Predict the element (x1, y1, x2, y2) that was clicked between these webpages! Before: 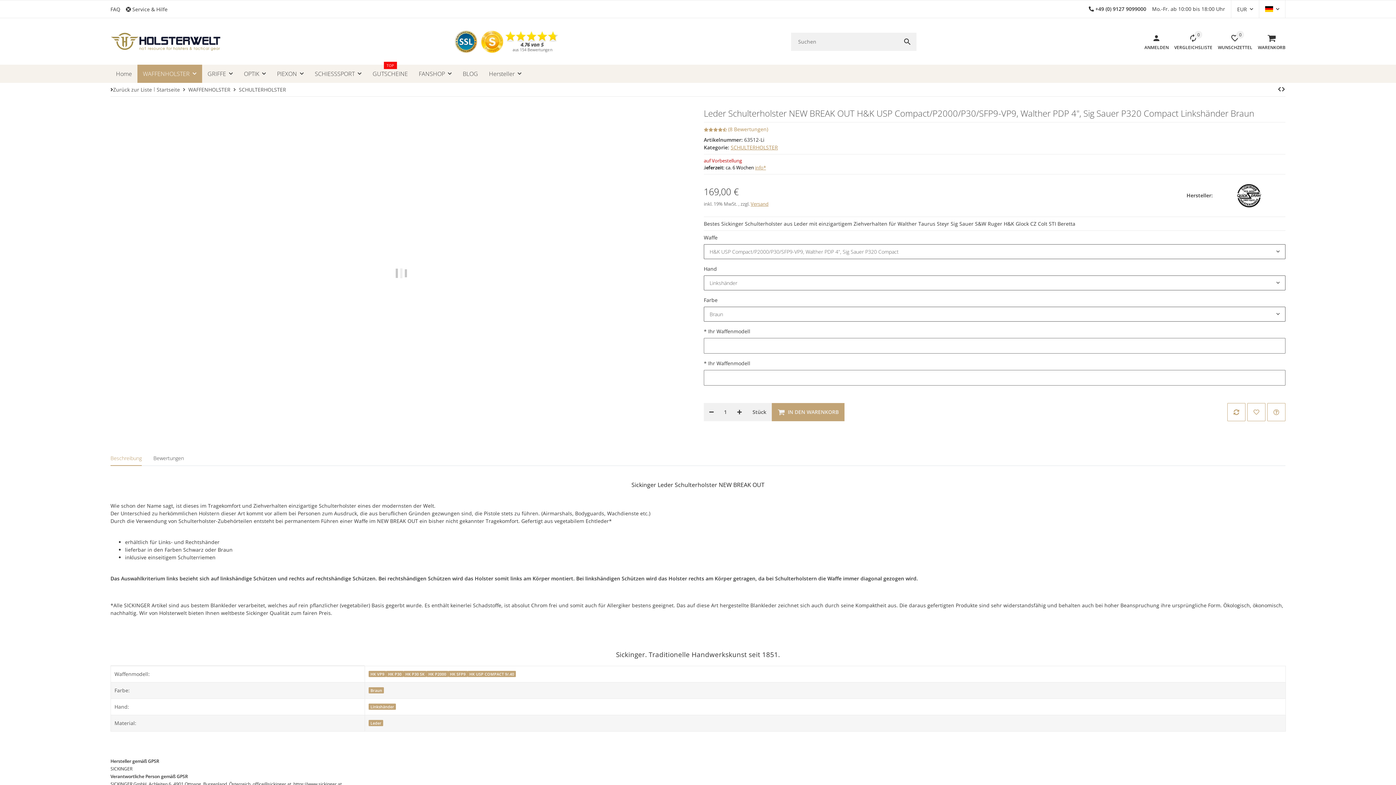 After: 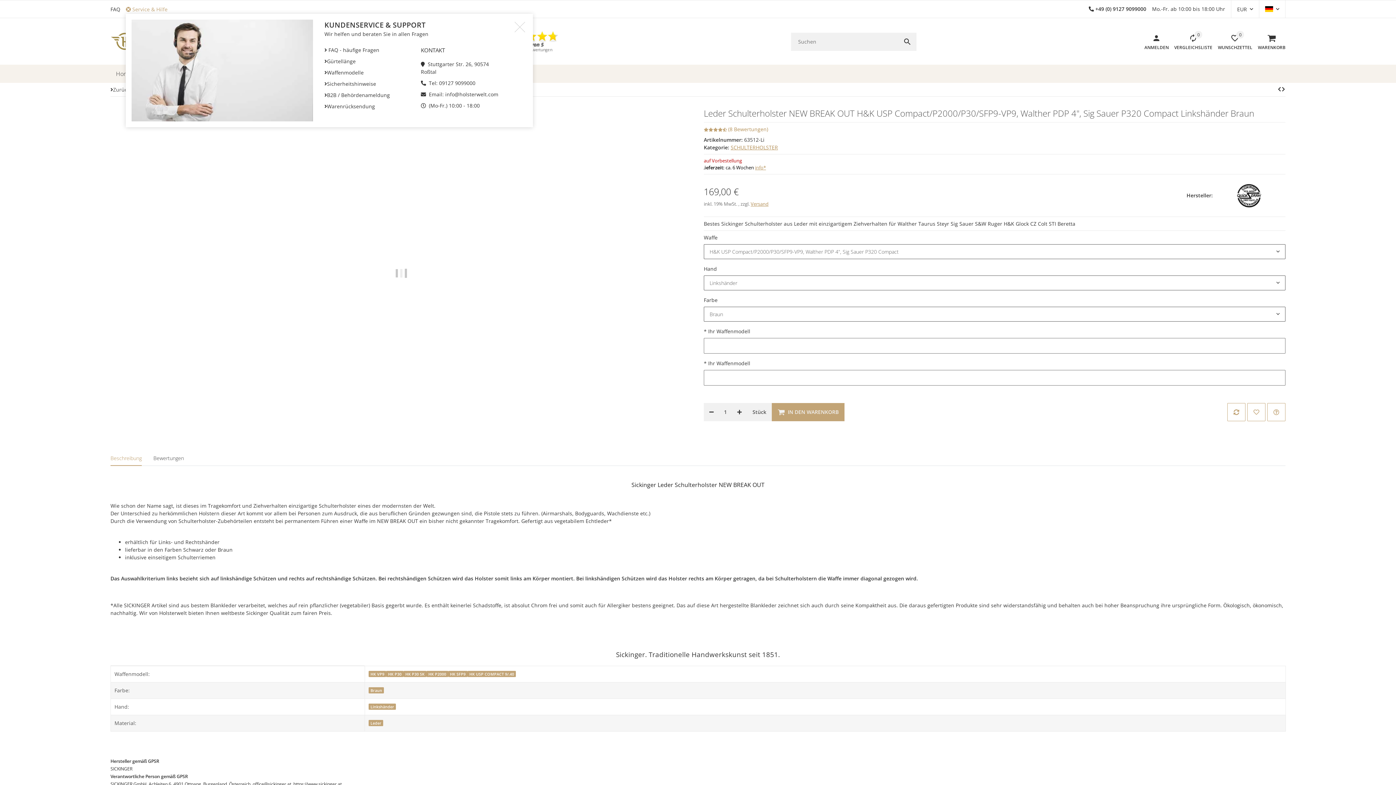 Action: bbox: (125, 5, 173, 12) label: Service & Hilfe